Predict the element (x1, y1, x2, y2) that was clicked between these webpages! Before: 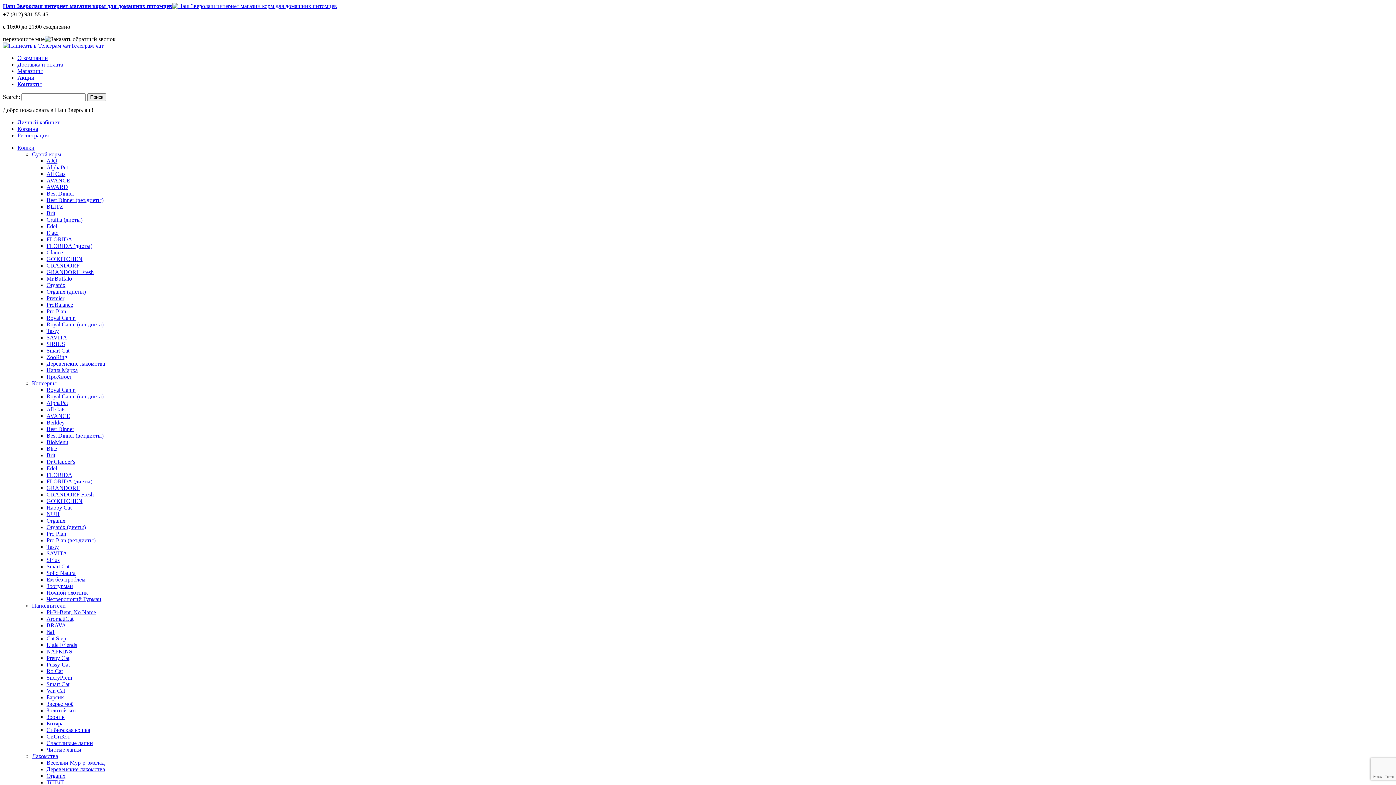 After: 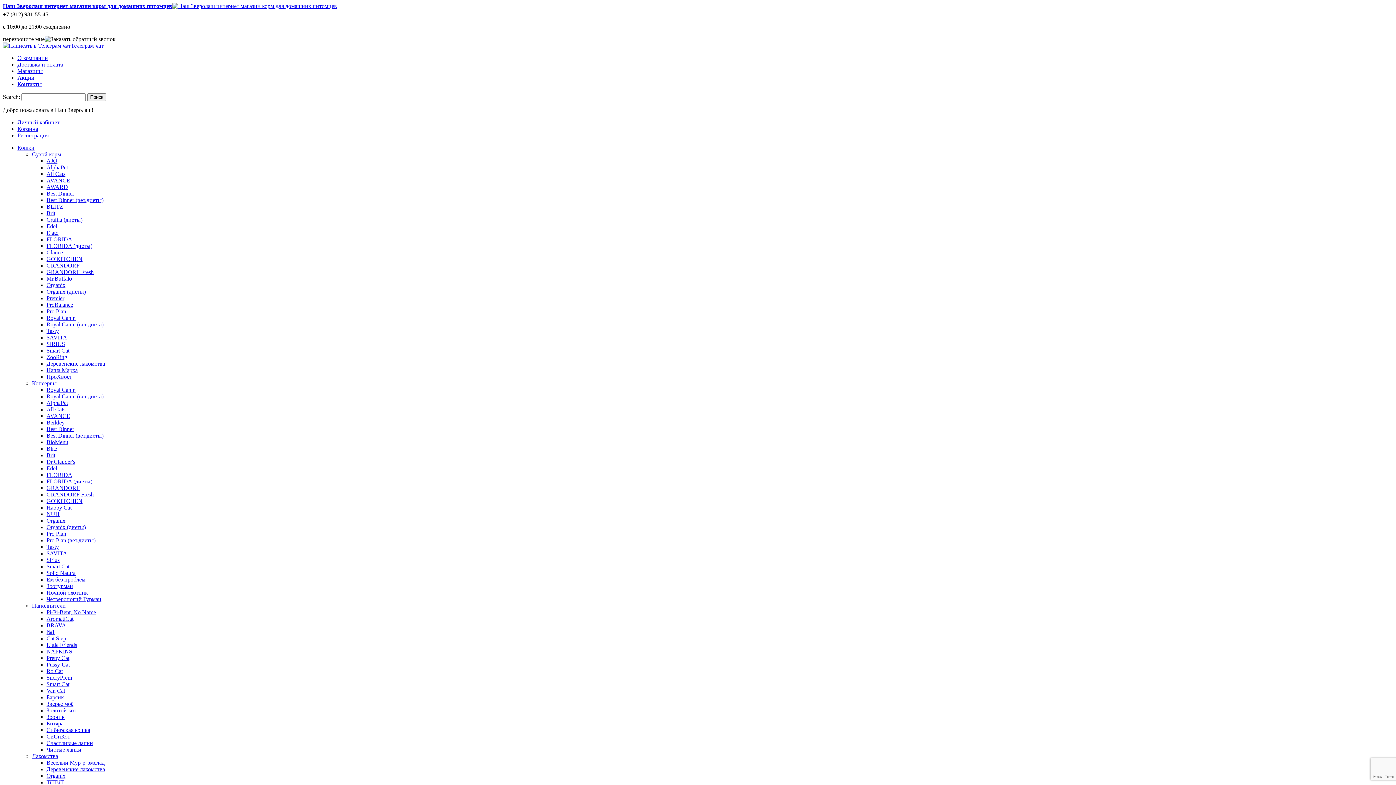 Action: bbox: (46, 288, 85, 294) label: Organix (диеты)